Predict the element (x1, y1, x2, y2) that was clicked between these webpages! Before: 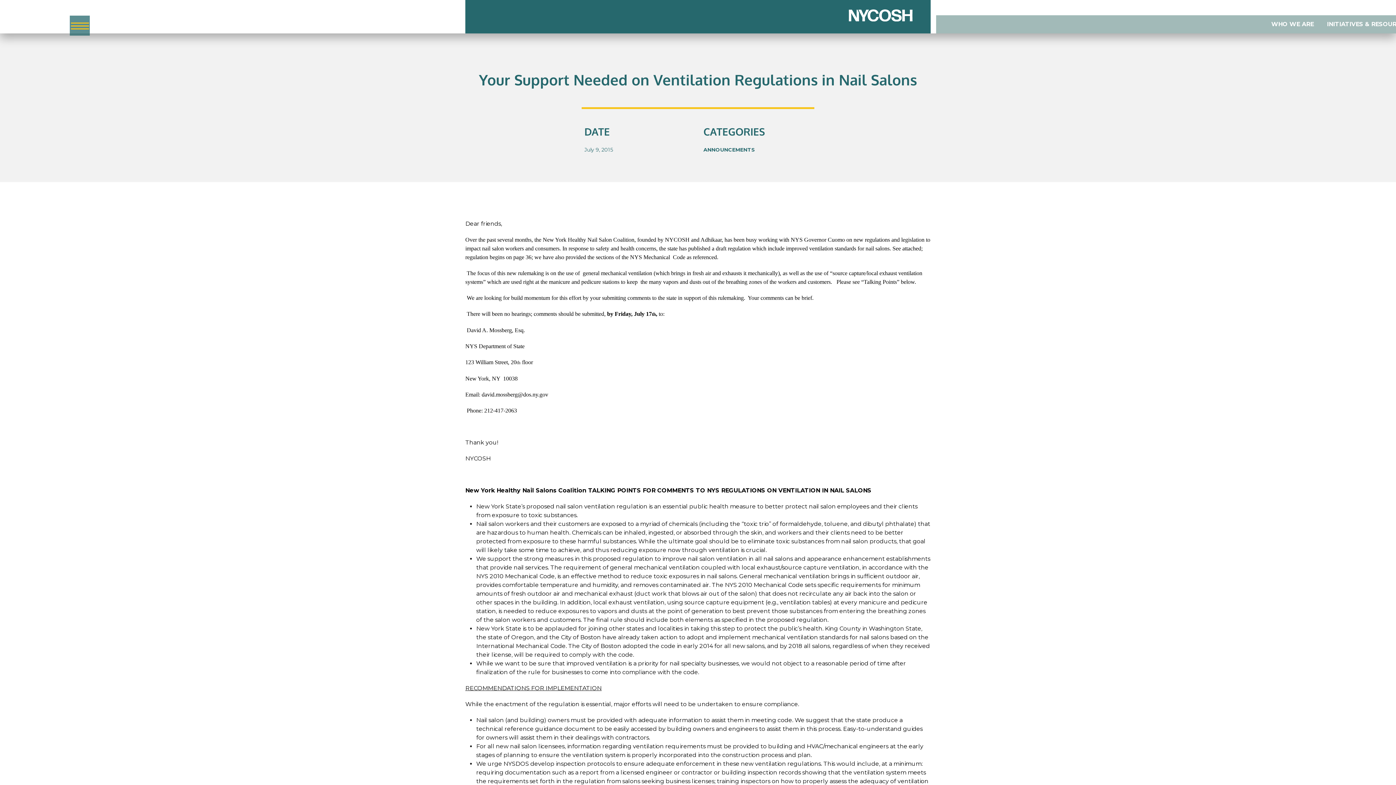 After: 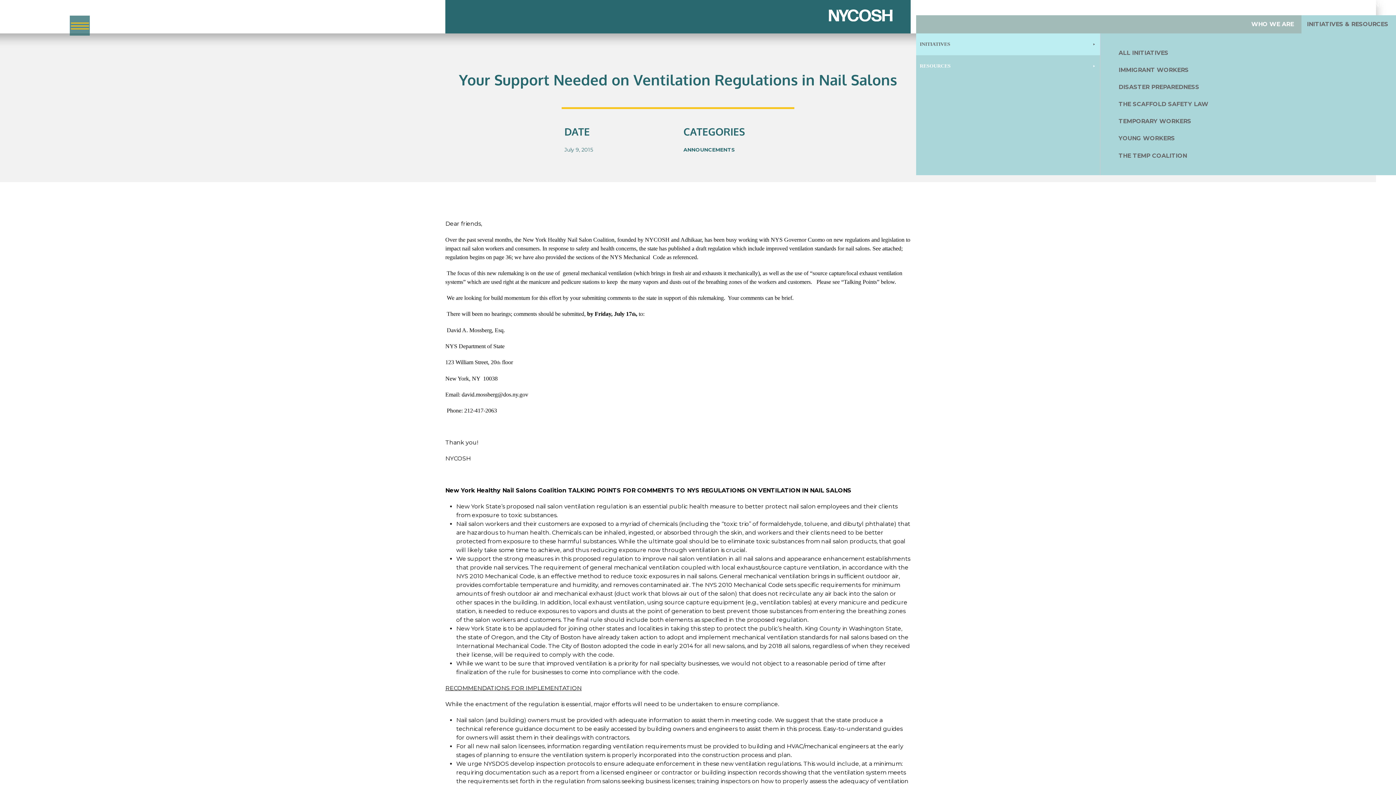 Action: bbox: (1321, 15, 1416, 33) label: INITIATIVES & RESOURCES